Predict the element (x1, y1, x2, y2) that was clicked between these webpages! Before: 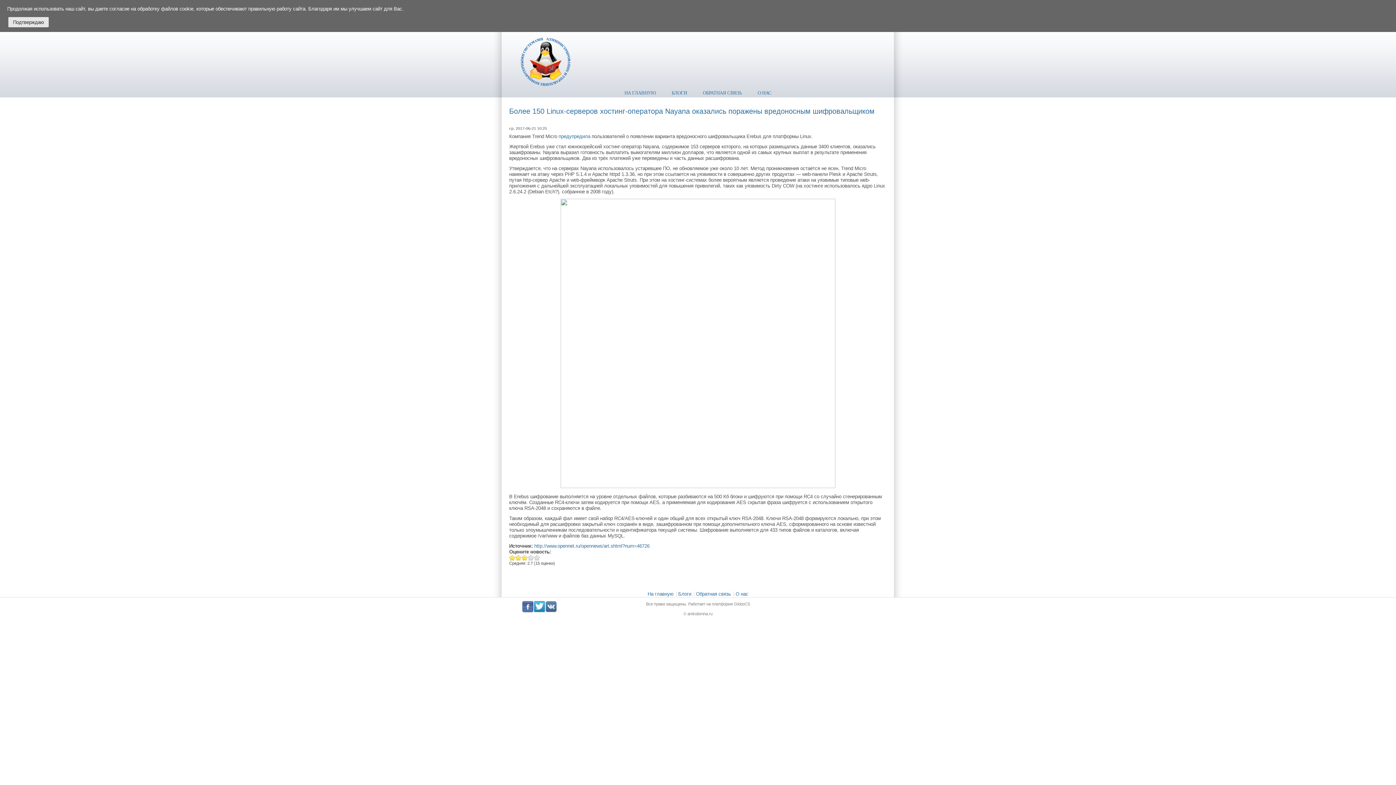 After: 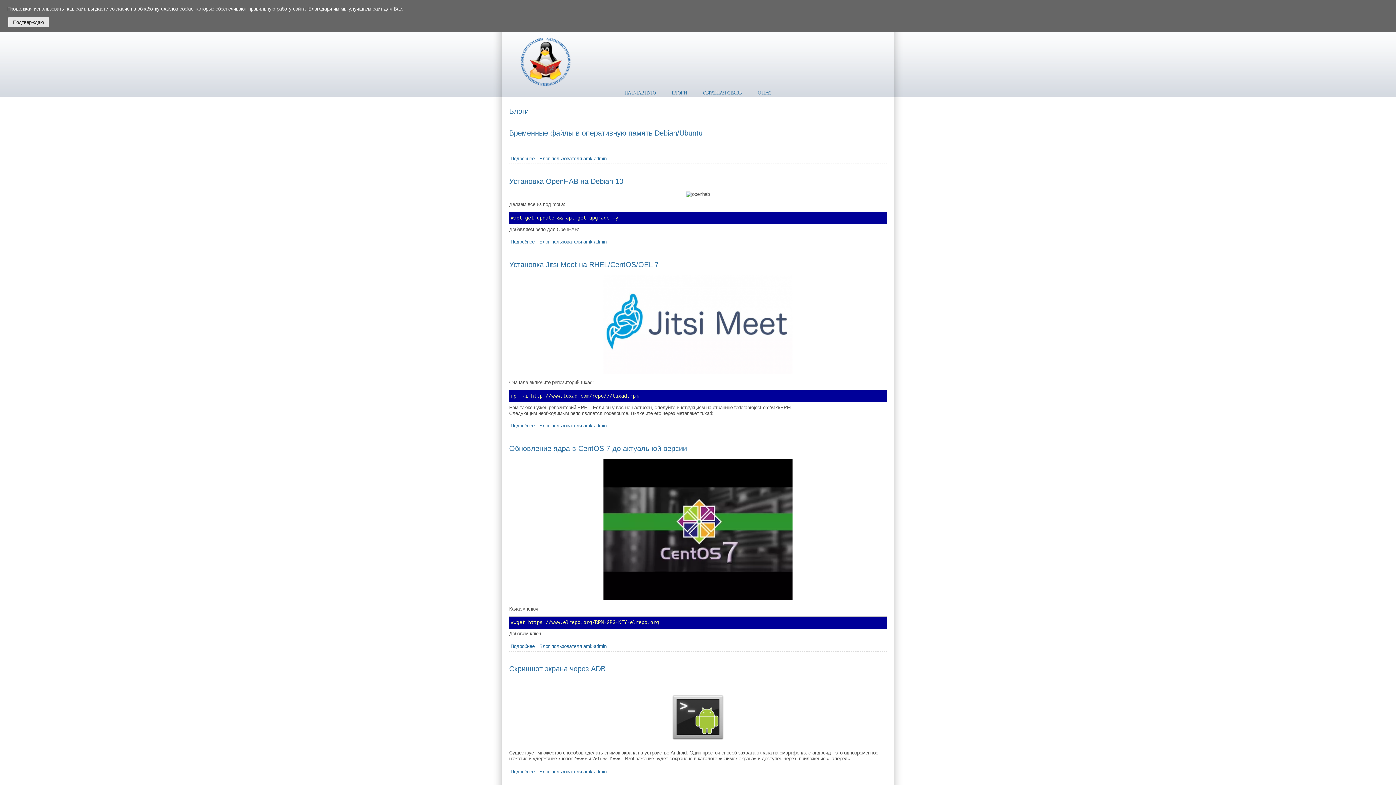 Action: label: Блоги bbox: (678, 591, 691, 596)